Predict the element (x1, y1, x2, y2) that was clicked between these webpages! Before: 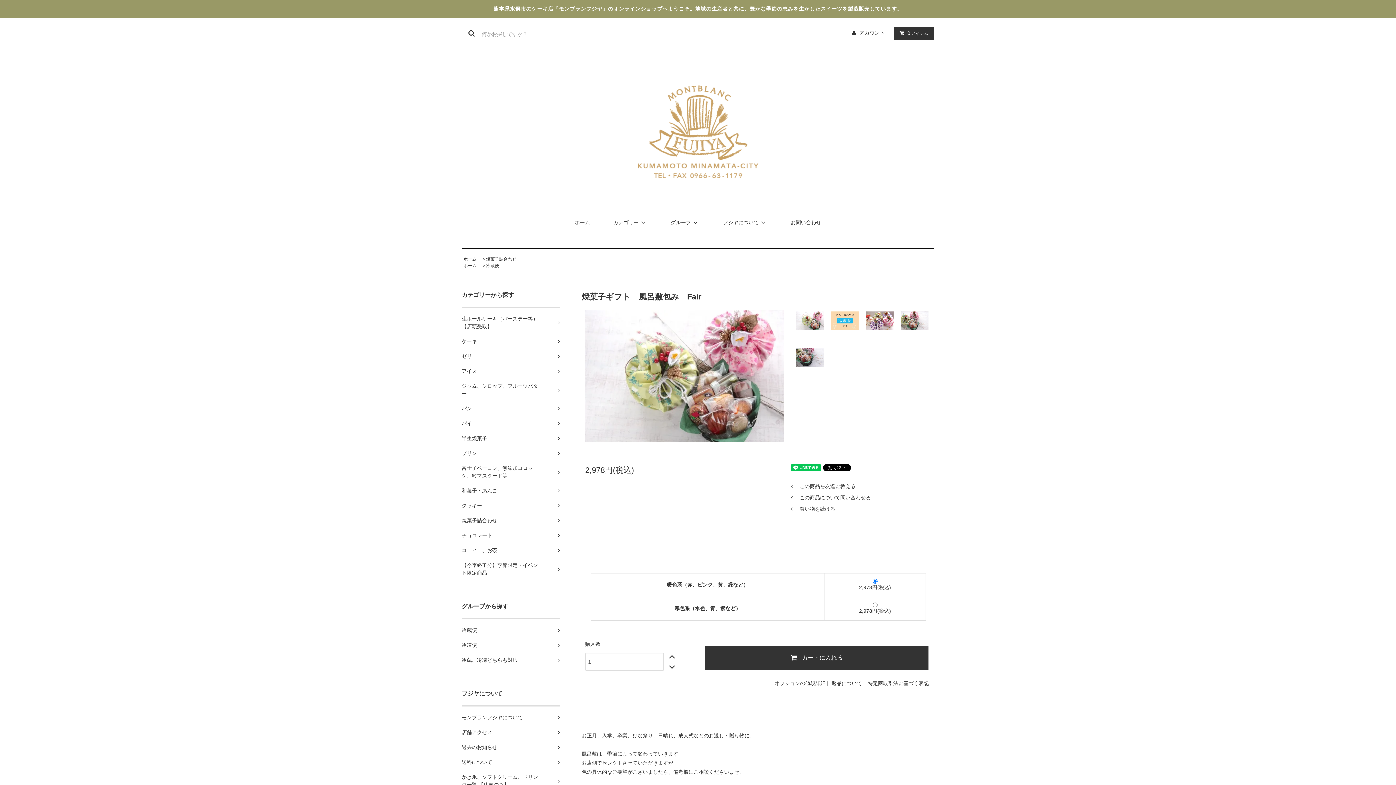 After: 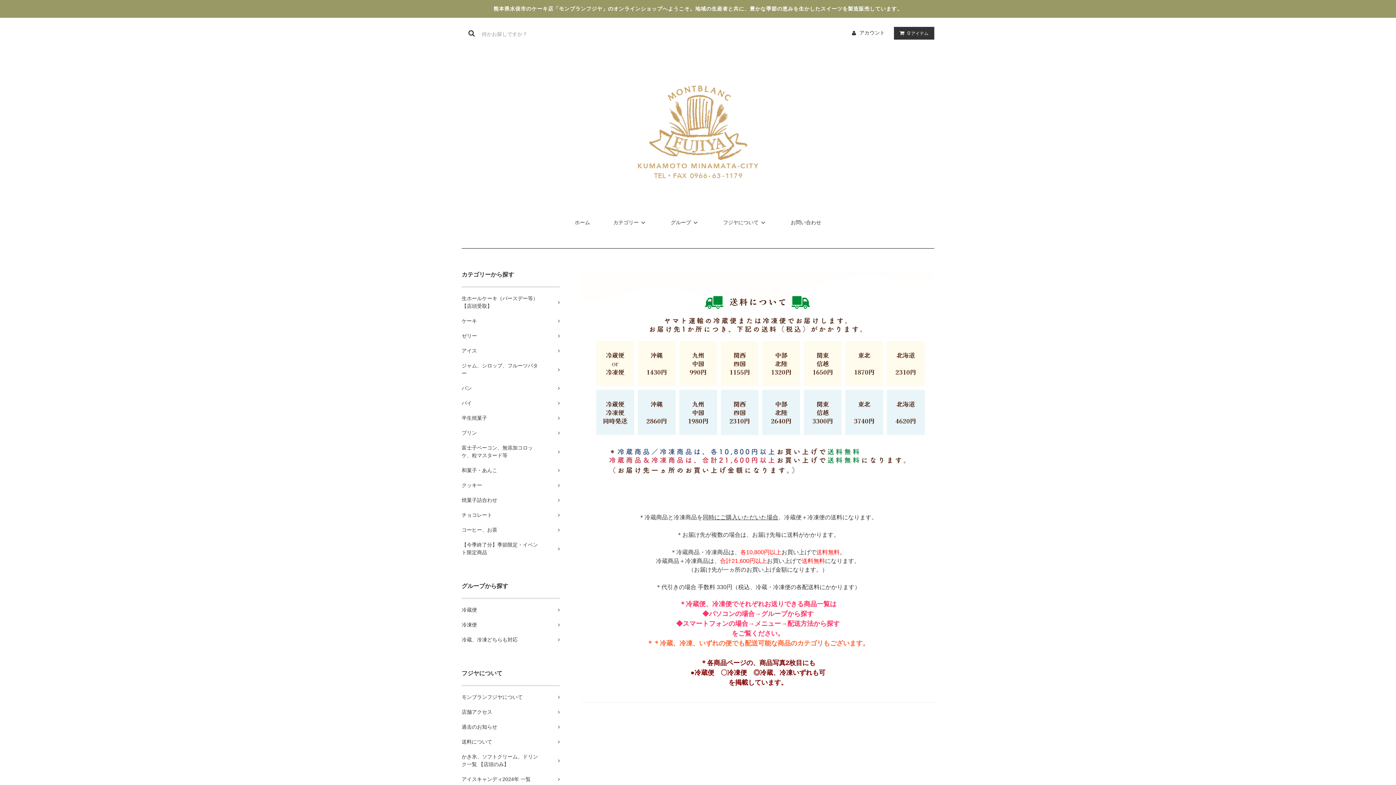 Action: bbox: (461, 755, 560, 770) label: 送料について	